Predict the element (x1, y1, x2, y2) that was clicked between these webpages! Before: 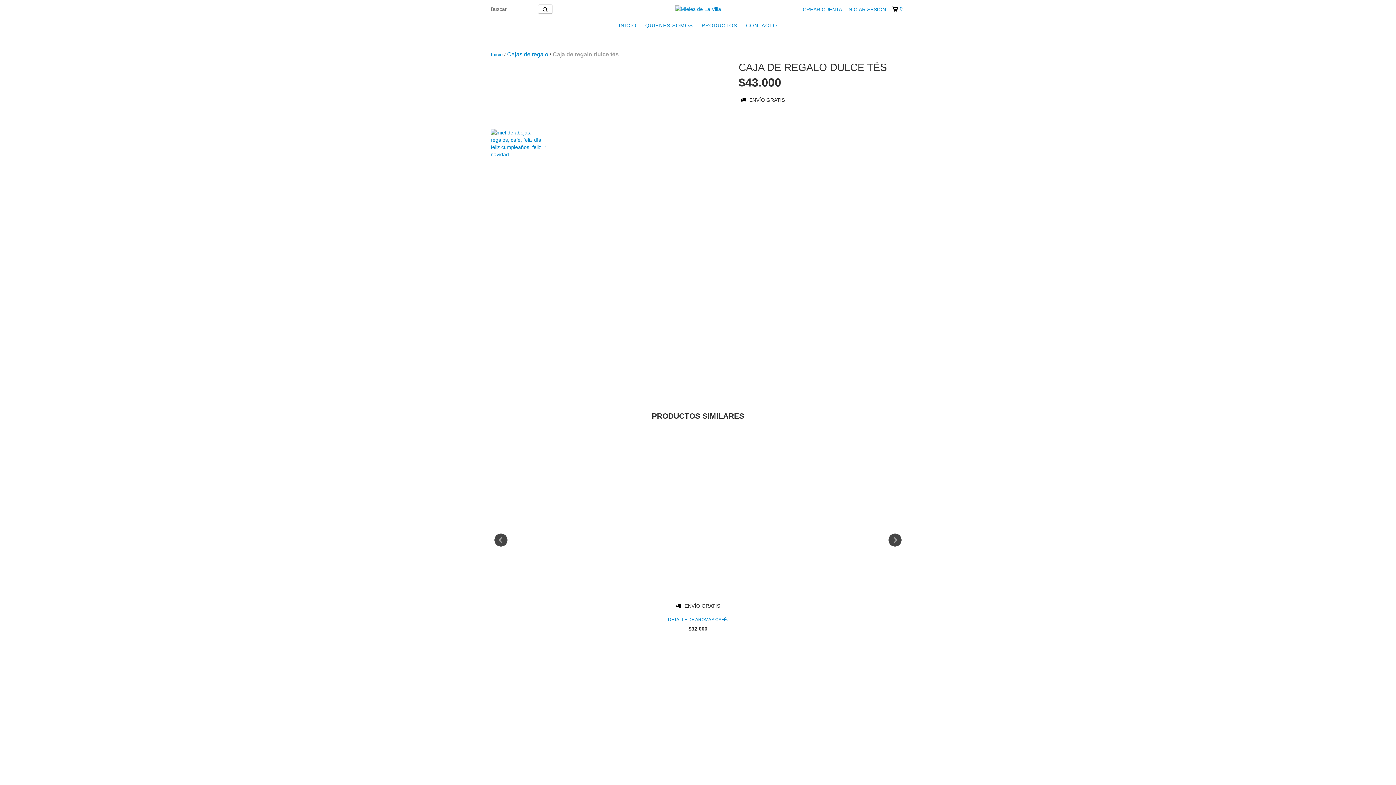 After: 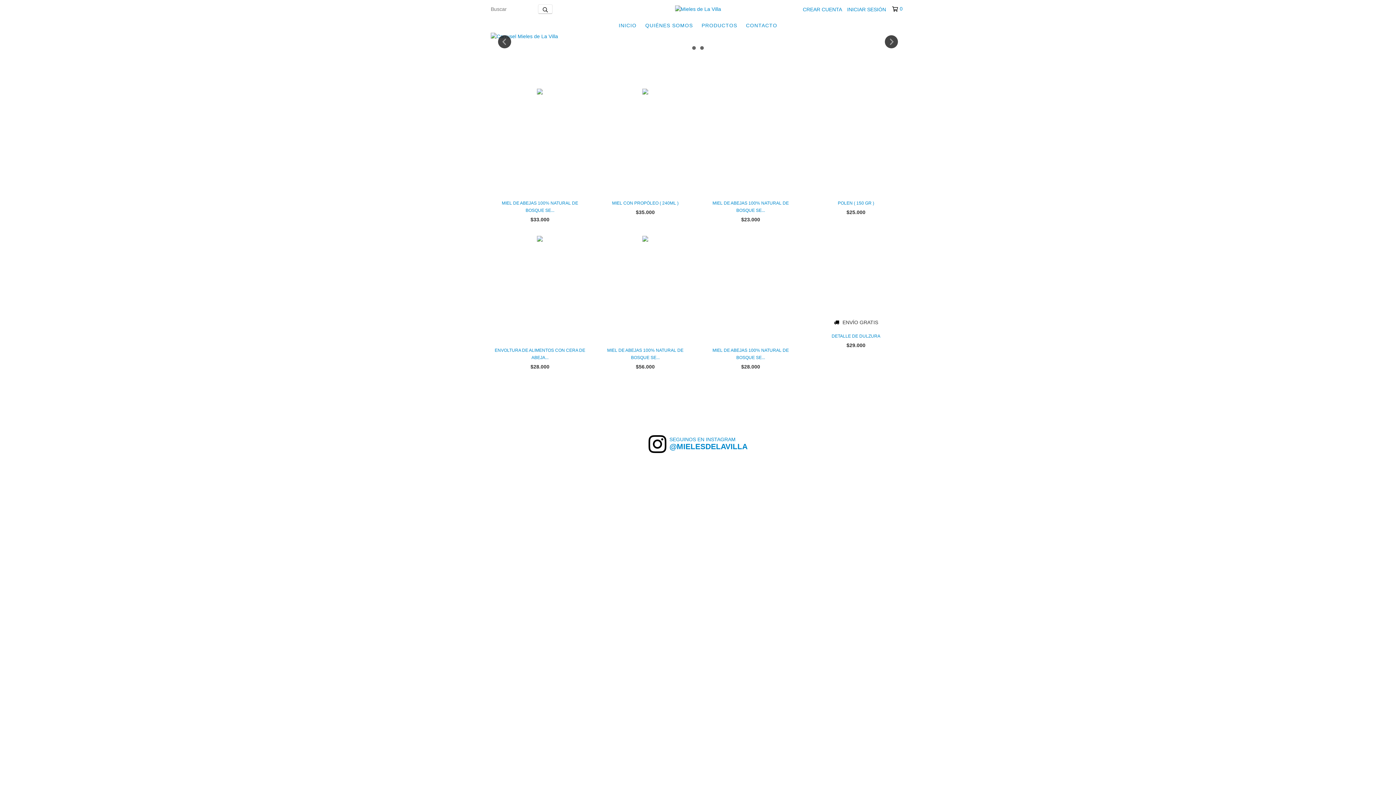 Action: bbox: (675, 5, 721, 11)